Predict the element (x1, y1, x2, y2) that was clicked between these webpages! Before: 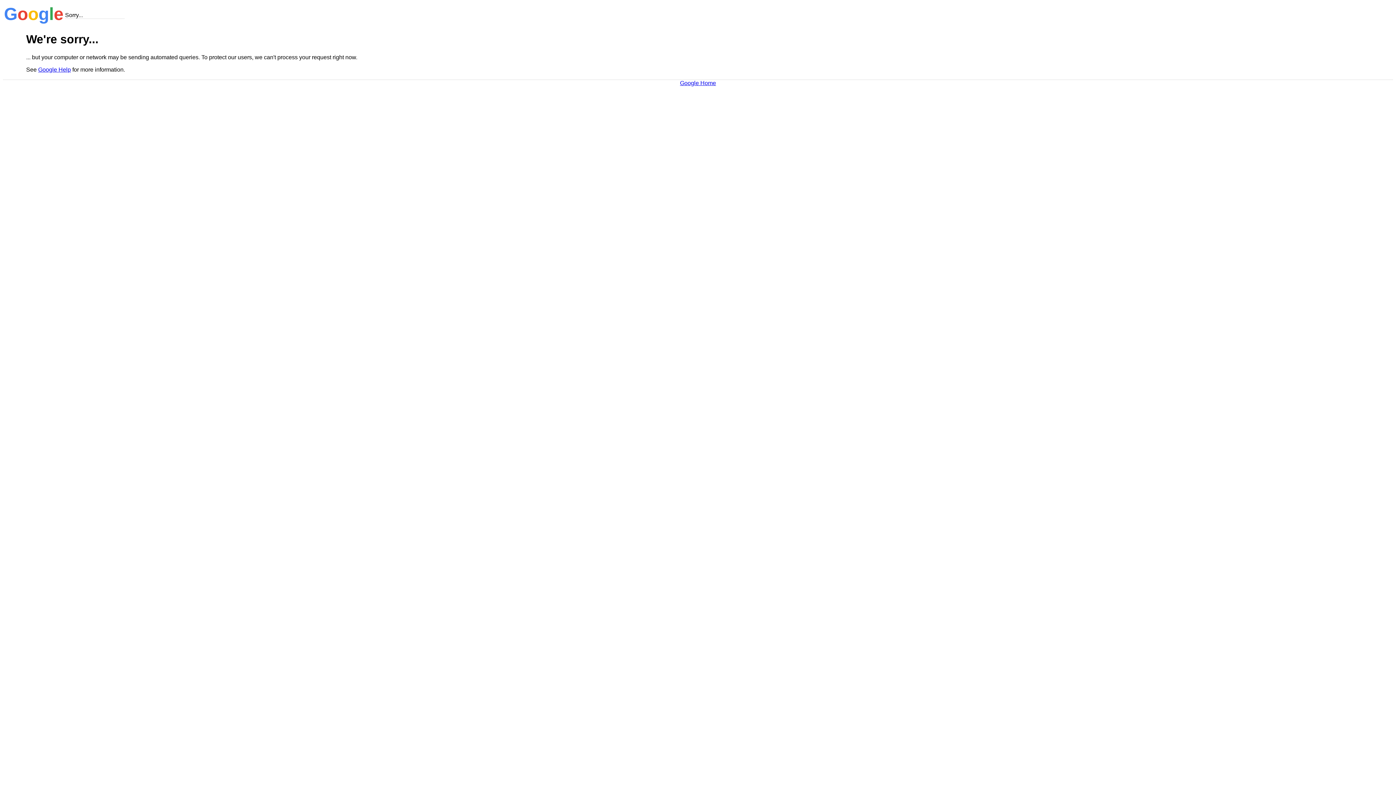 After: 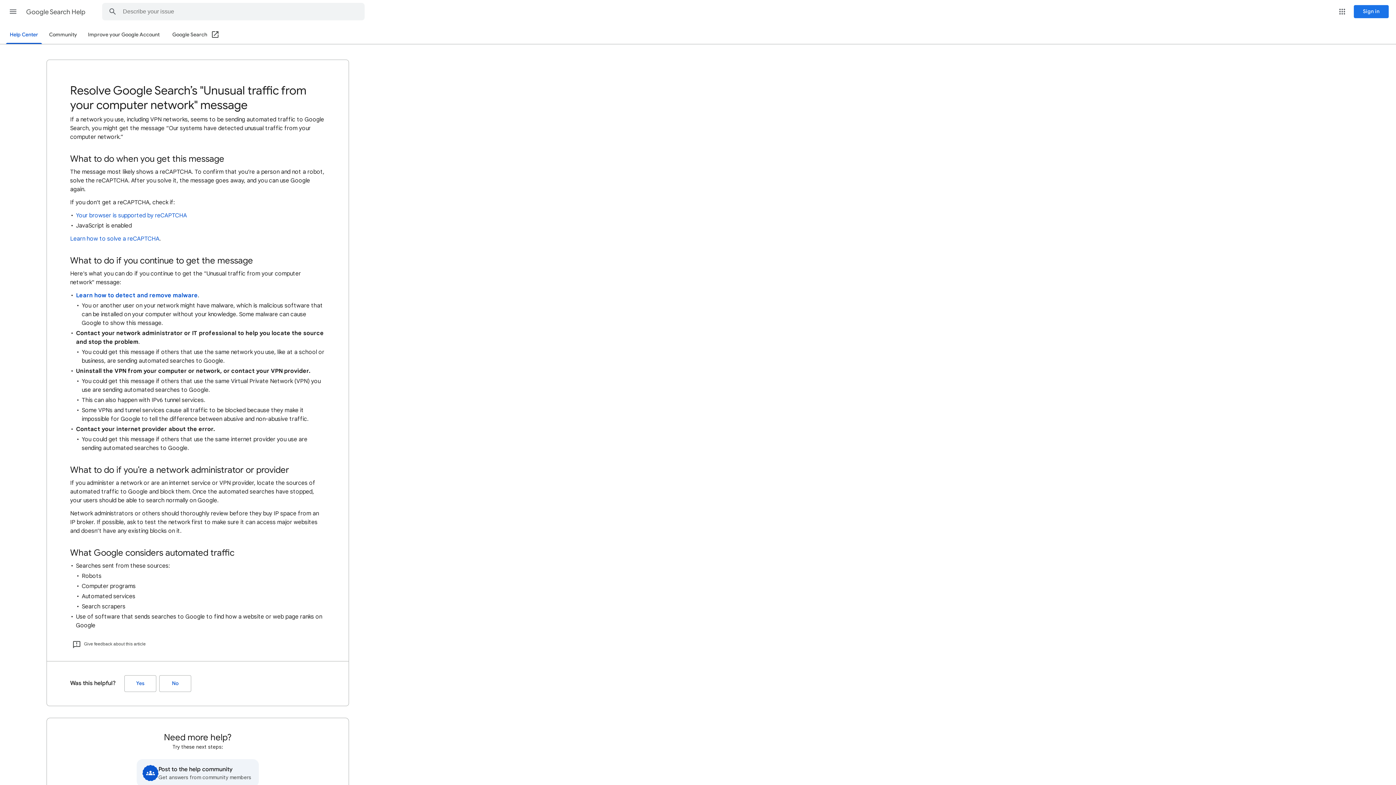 Action: bbox: (38, 66, 70, 72) label: Google Help